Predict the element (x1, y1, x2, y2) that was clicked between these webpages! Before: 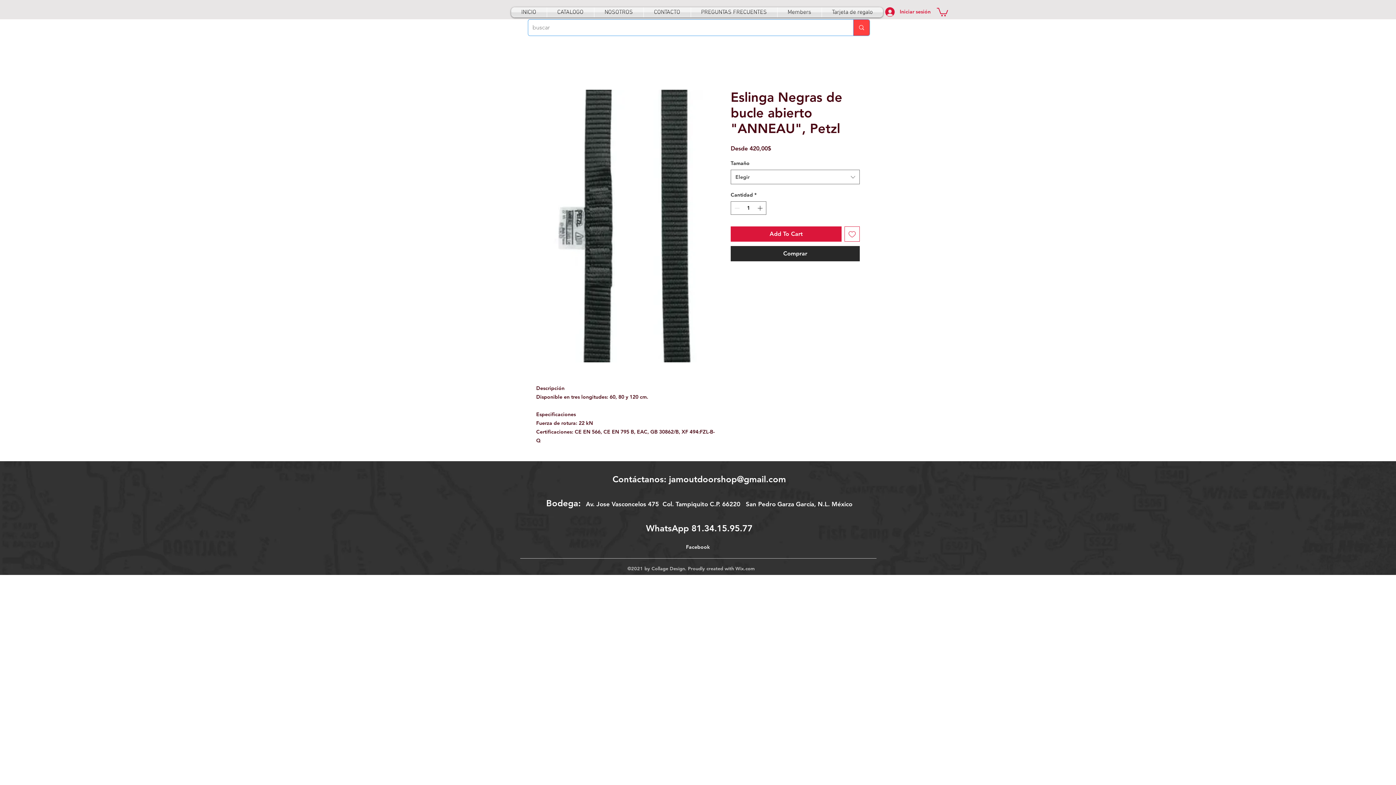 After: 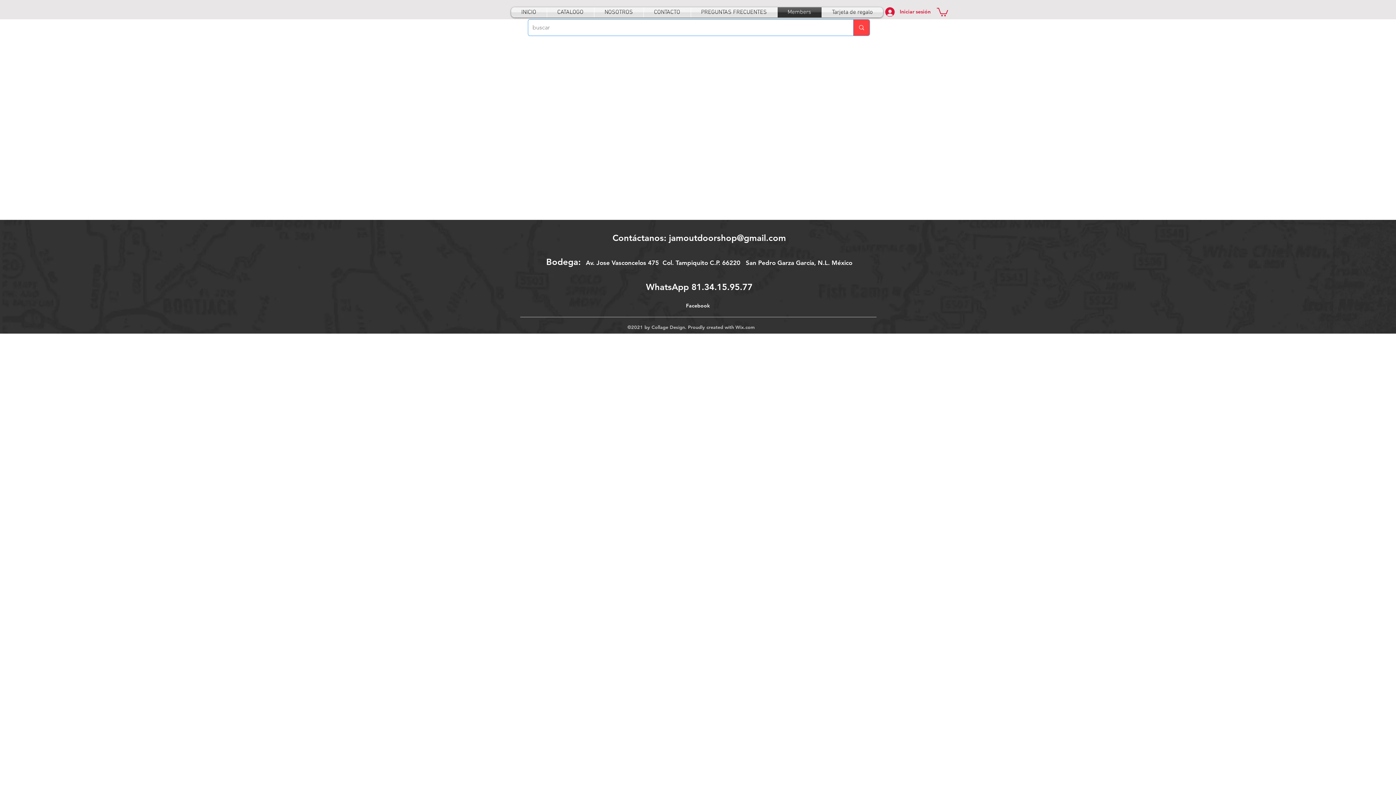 Action: bbox: (777, 7, 821, 17) label: Members